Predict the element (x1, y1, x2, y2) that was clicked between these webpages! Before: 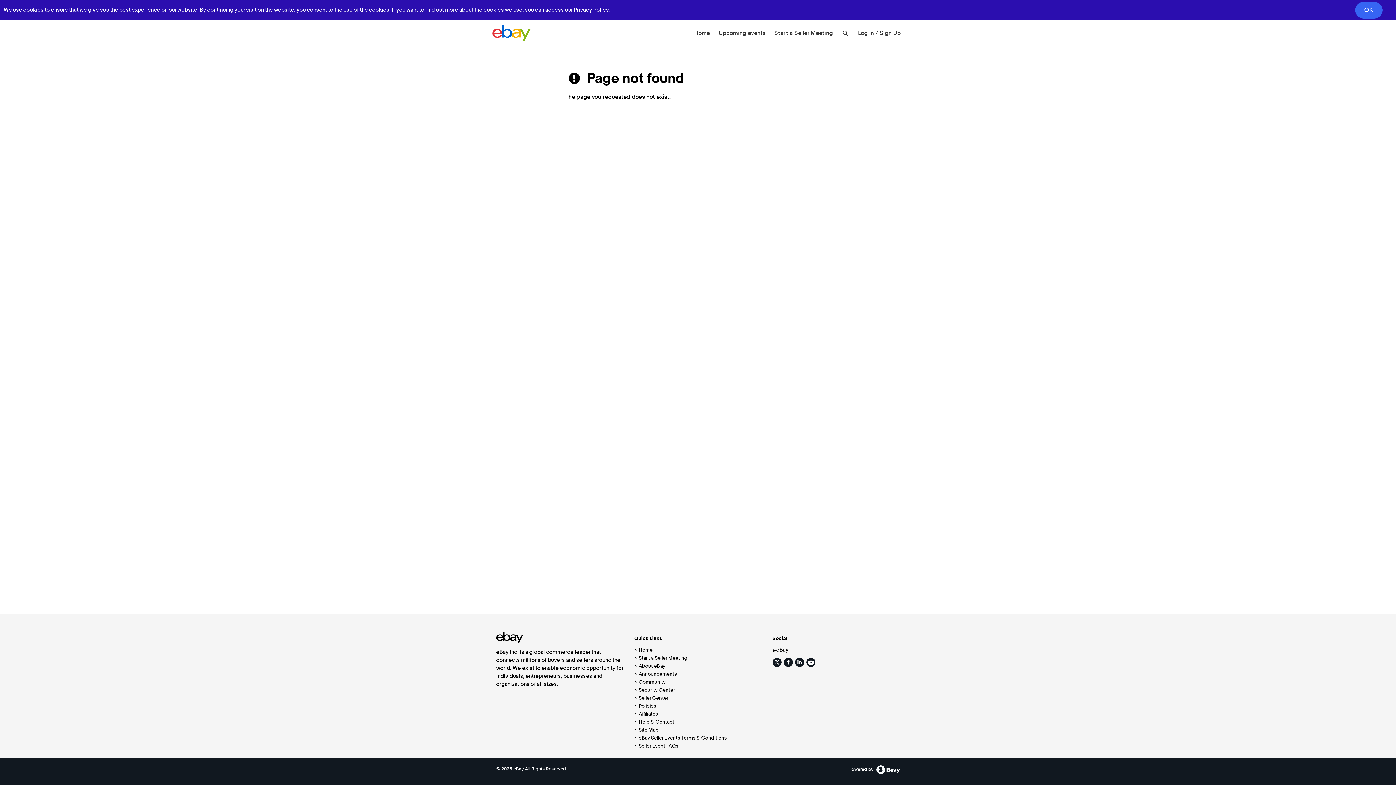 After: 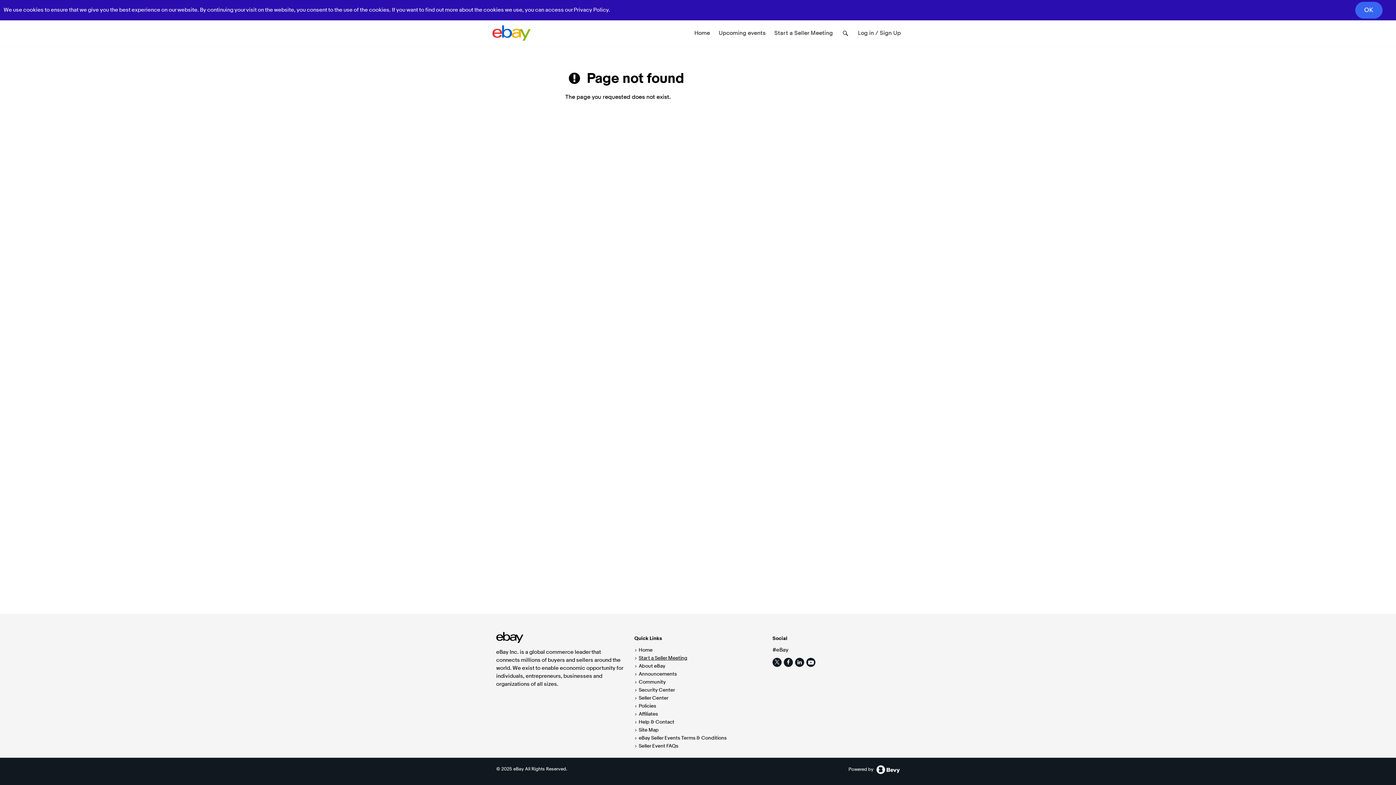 Action: label: Start a Seller Meeting bbox: (638, 655, 687, 661)